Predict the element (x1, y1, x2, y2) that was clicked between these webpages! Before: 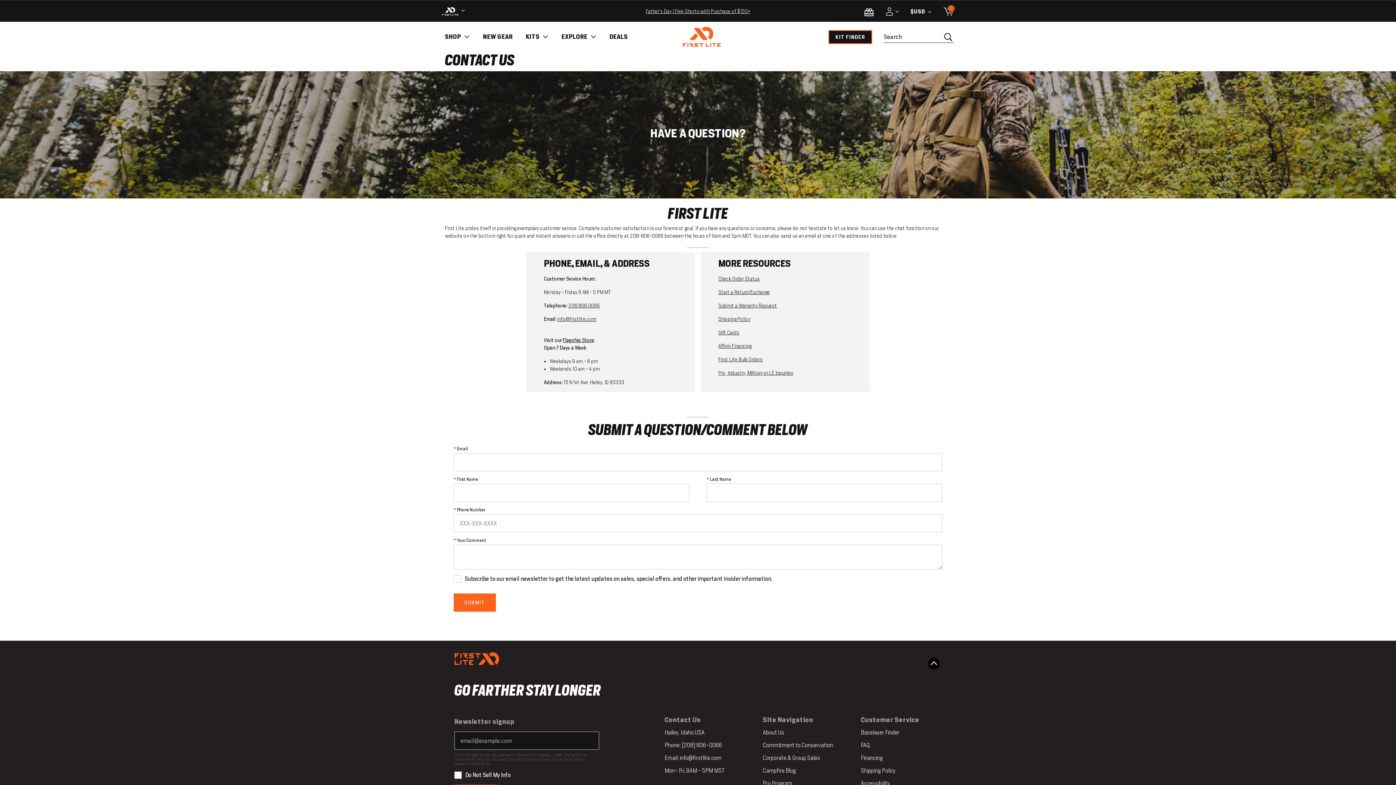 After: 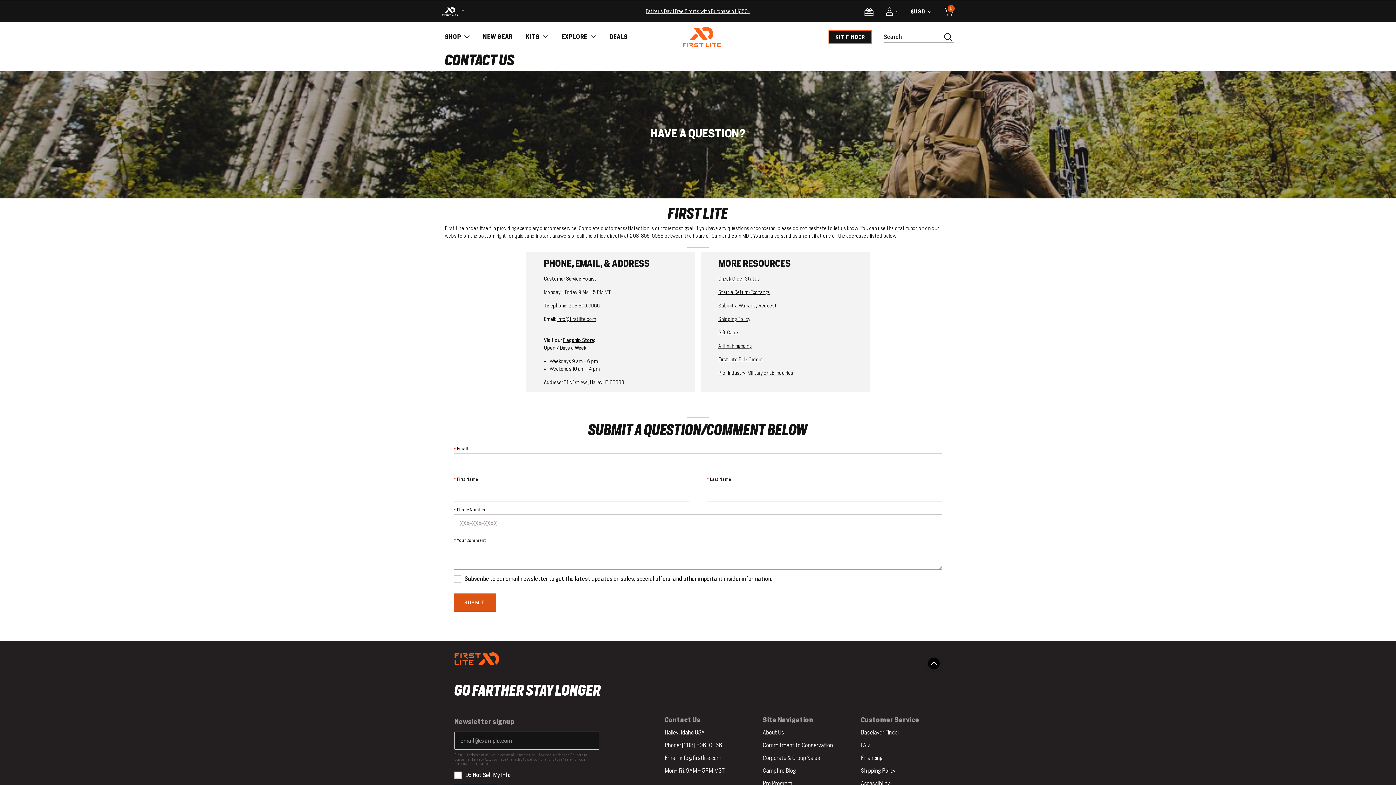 Action: label: Submit bbox: (453, 593, 496, 612)